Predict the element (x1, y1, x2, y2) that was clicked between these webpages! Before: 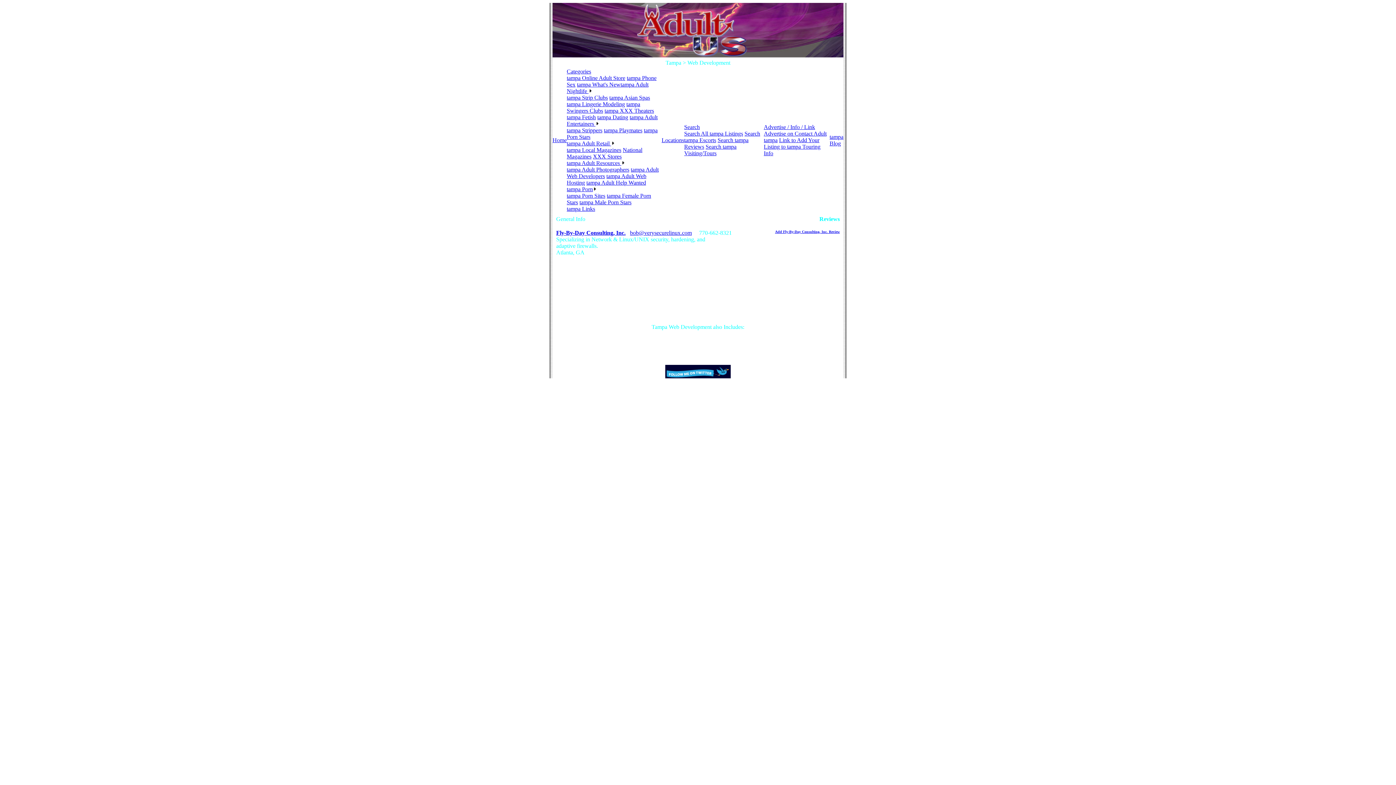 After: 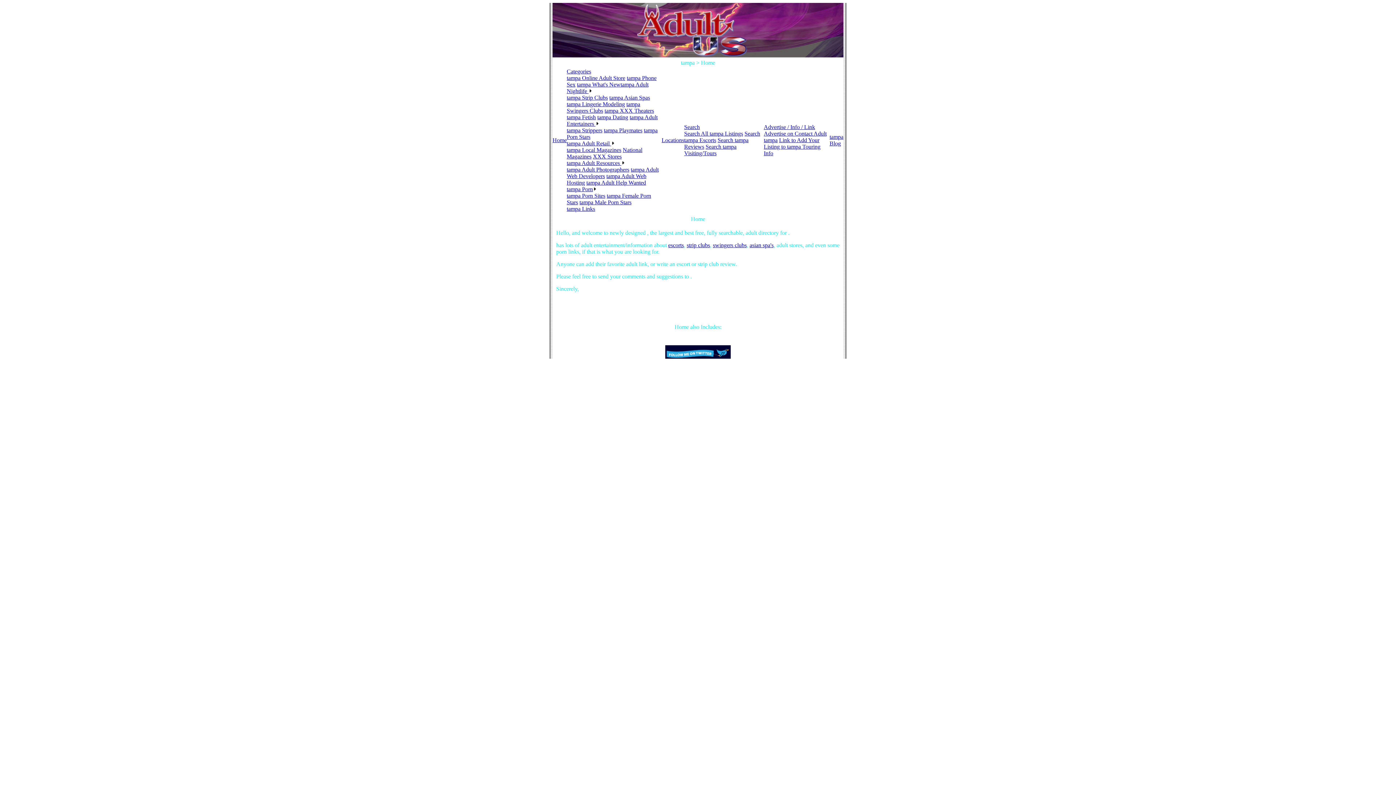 Action: bbox: (552, 137, 566, 143) label: Home